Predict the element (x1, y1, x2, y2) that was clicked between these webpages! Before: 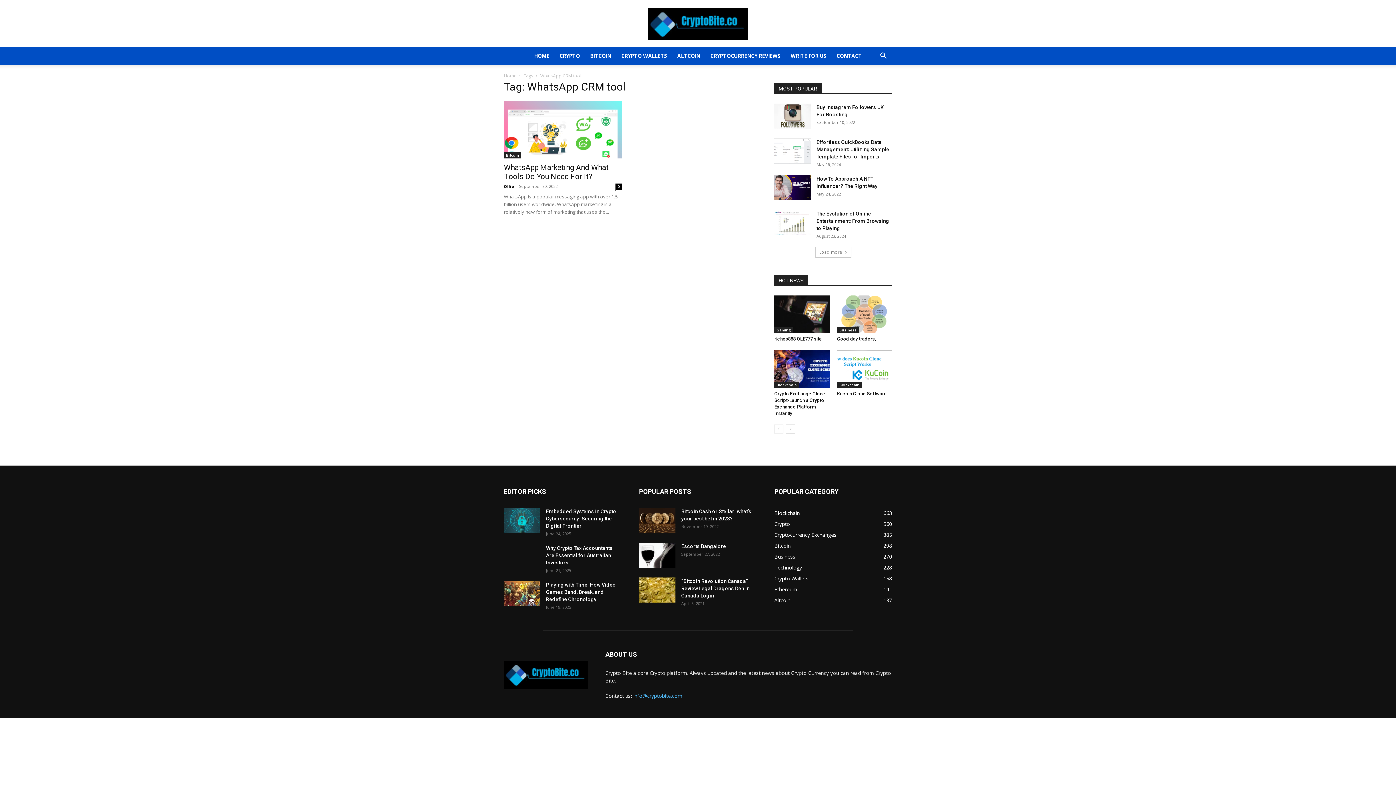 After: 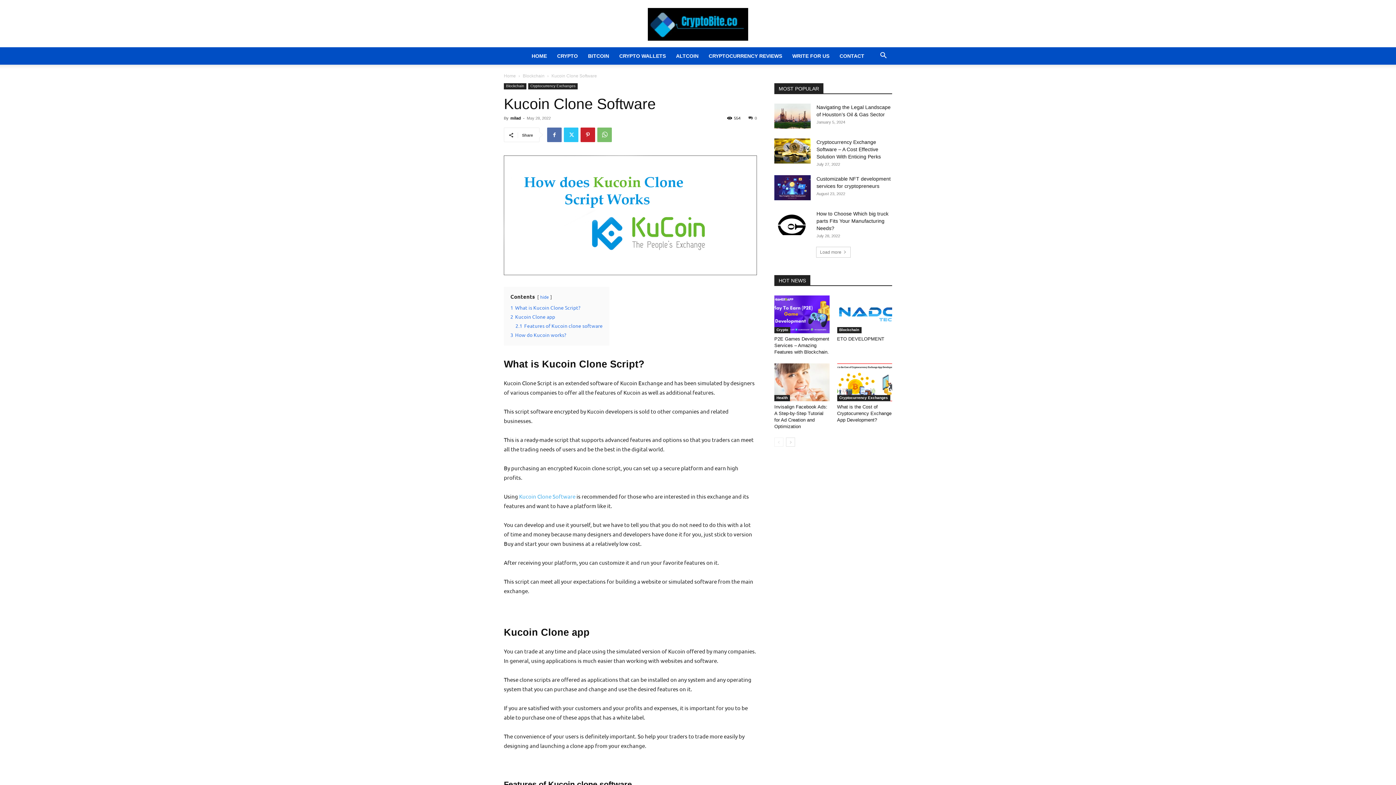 Action: bbox: (837, 350, 892, 388)